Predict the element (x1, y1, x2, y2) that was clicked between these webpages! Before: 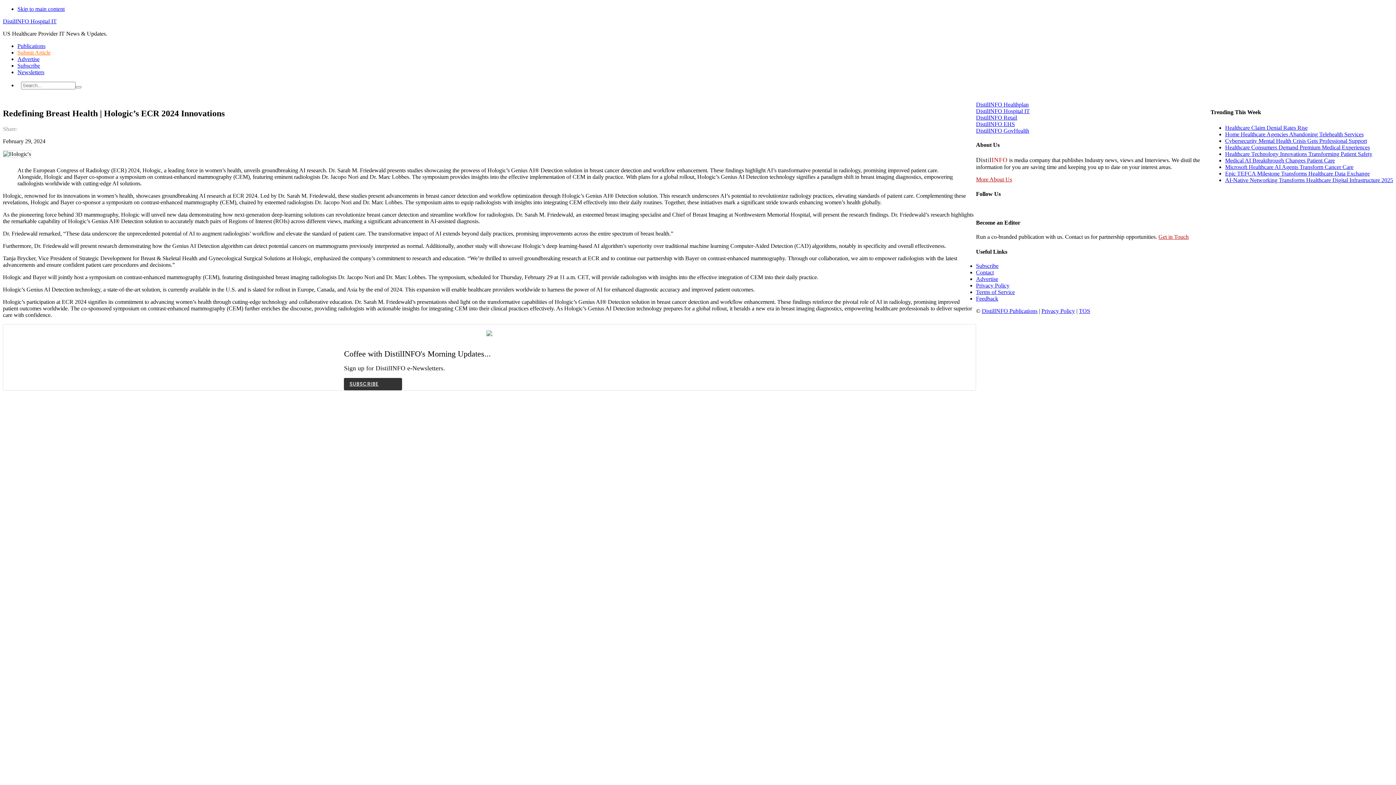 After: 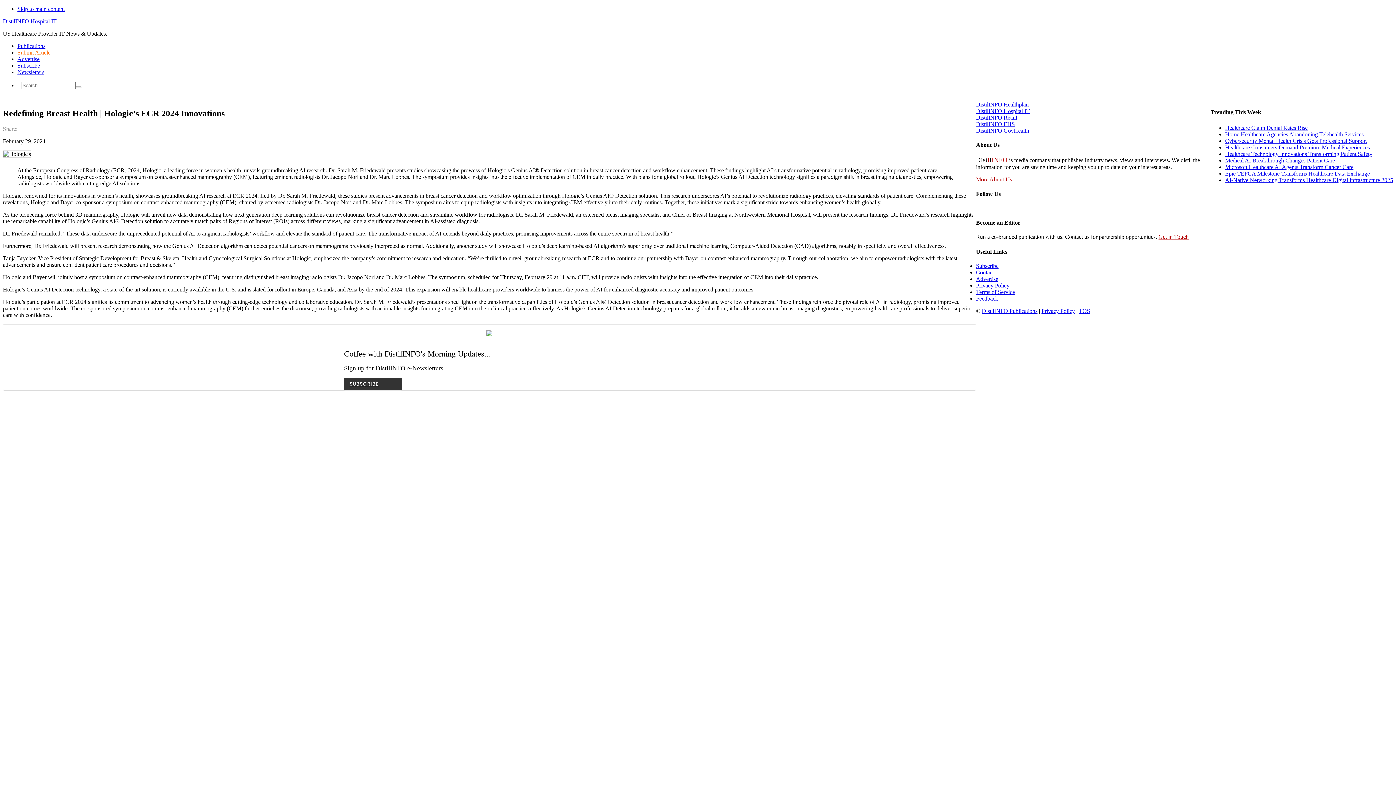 Action: bbox: (17, 5, 64, 12) label: Skip to main content